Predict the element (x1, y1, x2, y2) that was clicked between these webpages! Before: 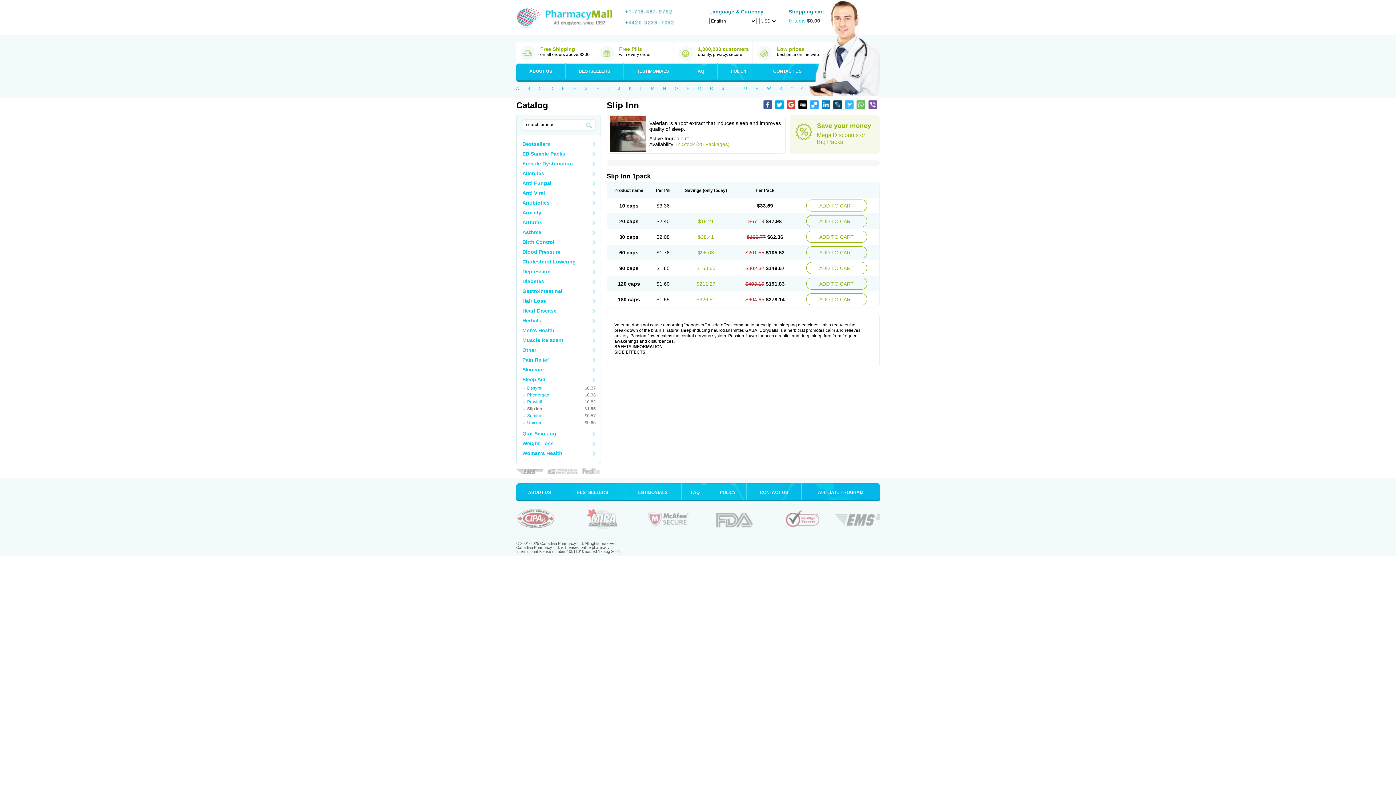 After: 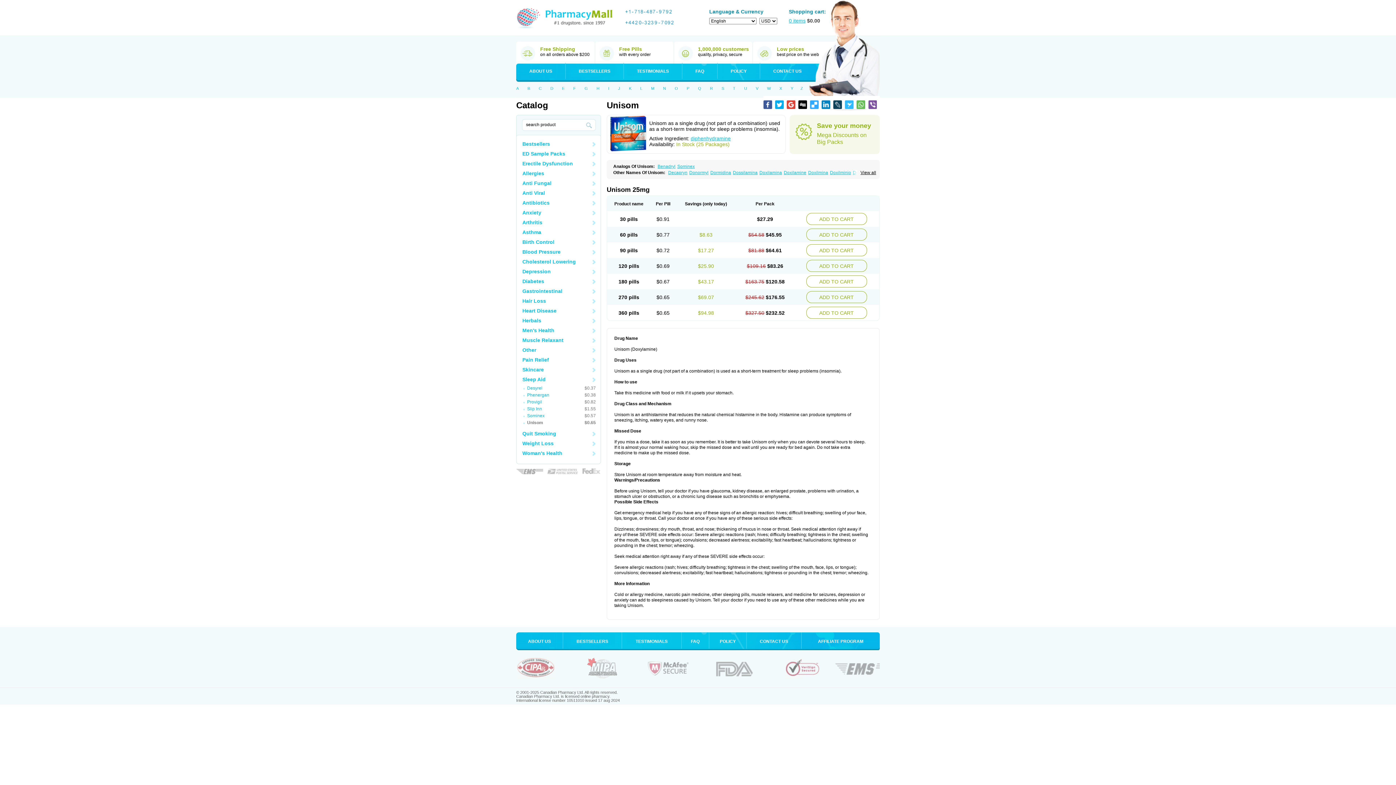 Action: bbox: (516, 419, 600, 426) label: Unisom
$0.65